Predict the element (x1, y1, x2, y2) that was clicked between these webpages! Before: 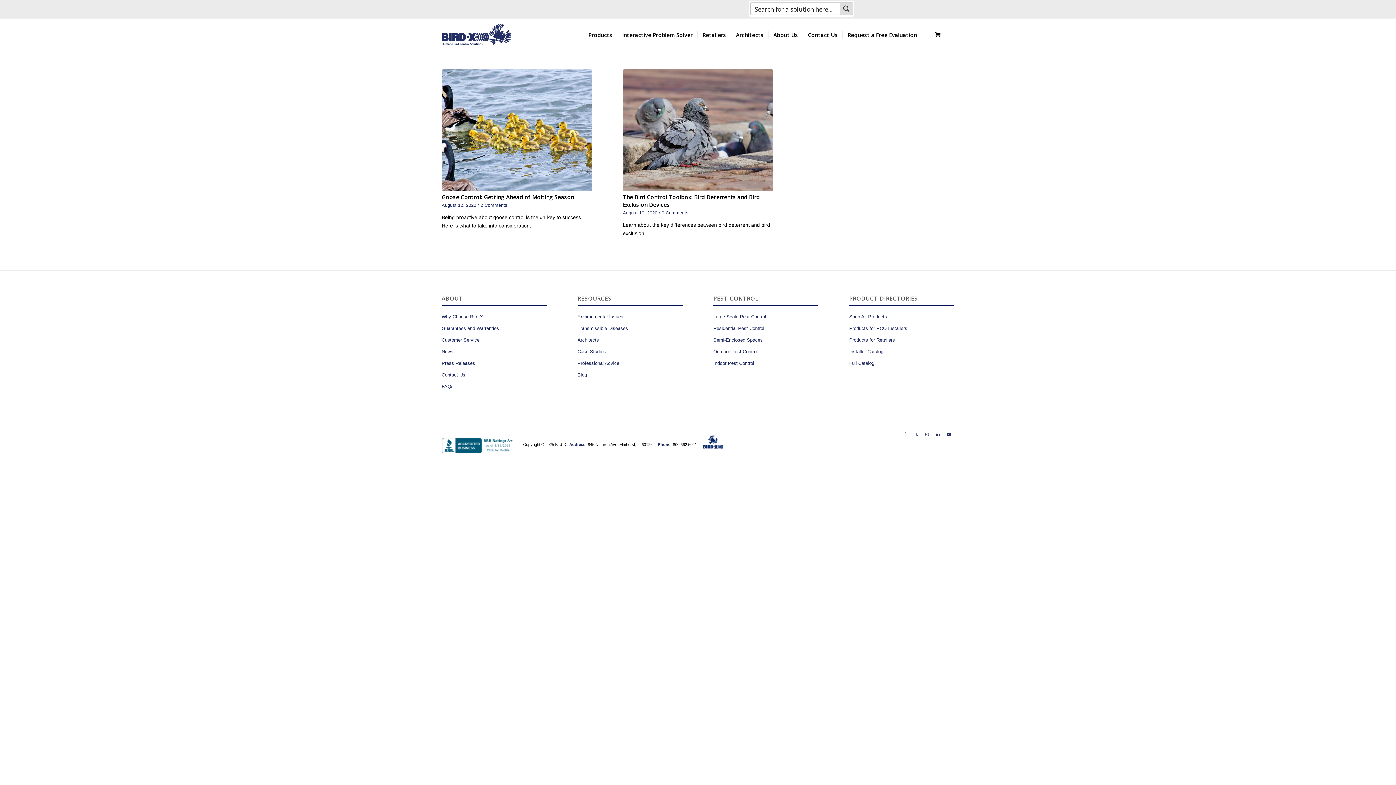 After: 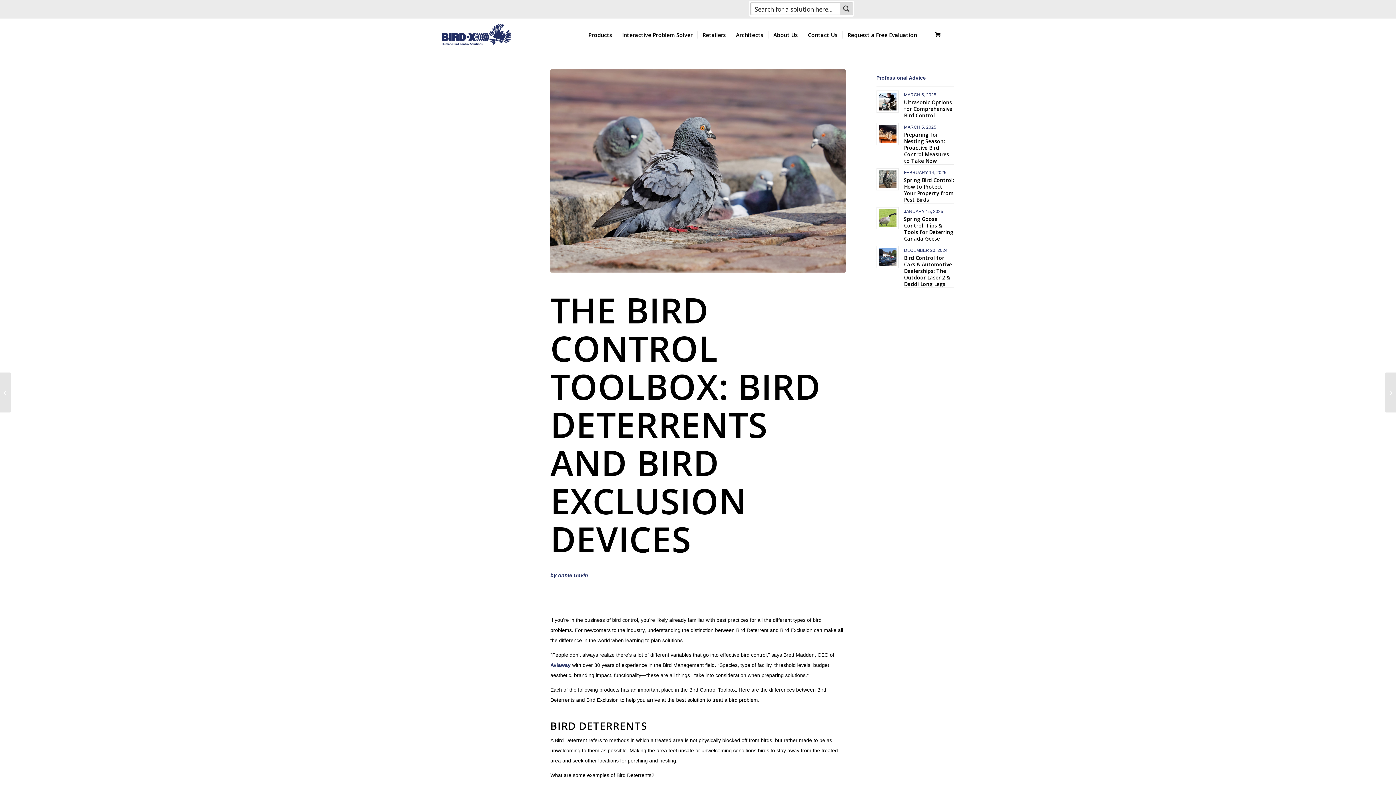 Action: bbox: (622, 69, 773, 191)